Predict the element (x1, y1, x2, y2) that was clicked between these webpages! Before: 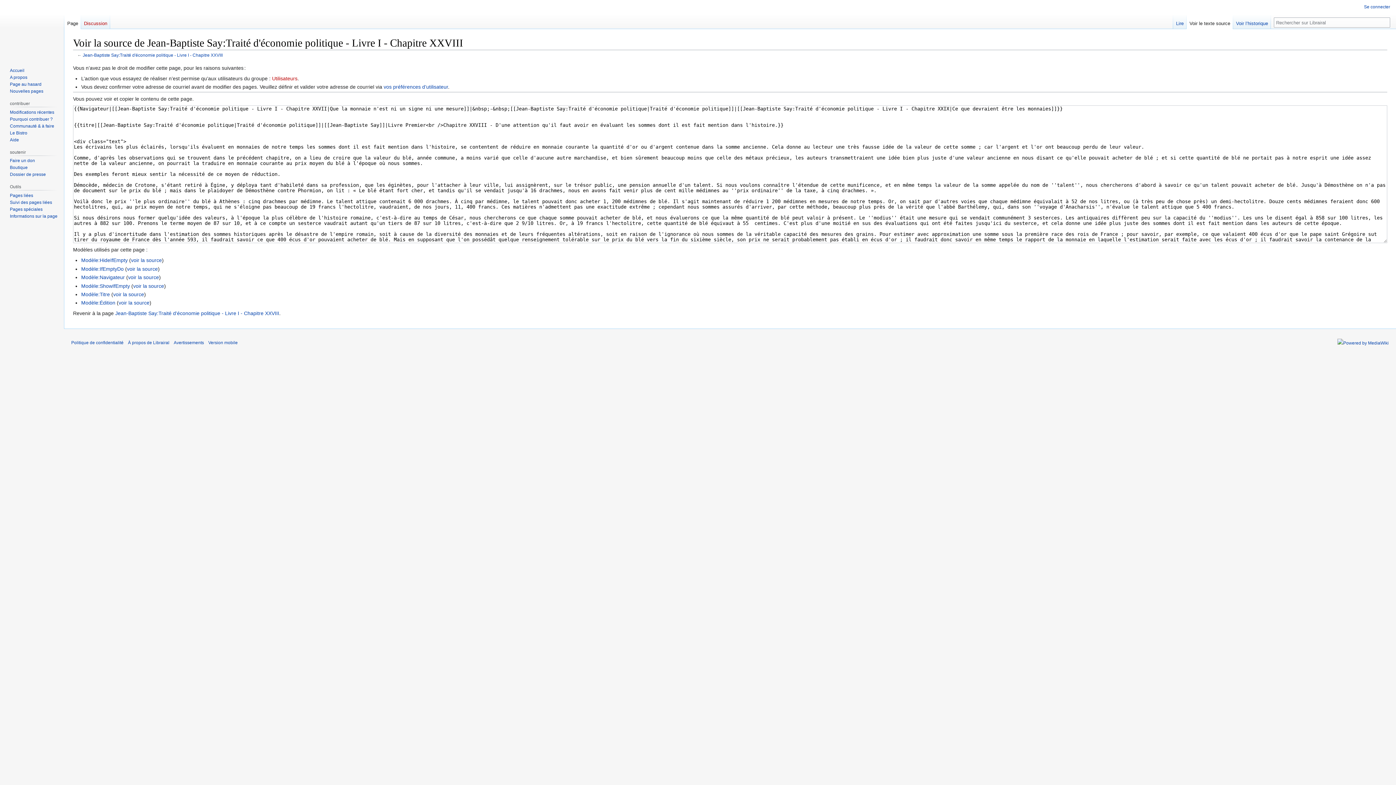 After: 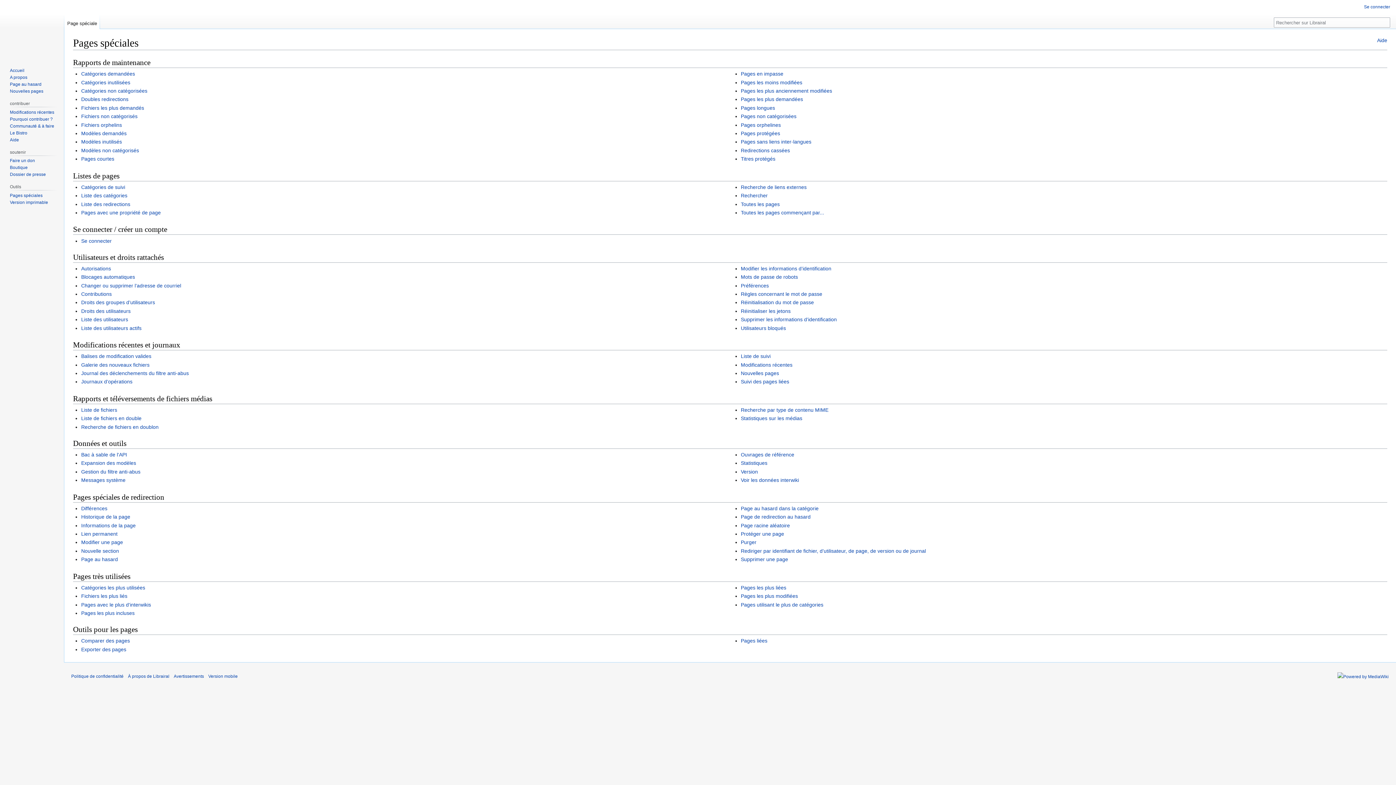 Action: bbox: (9, 206, 42, 212) label: Pages spéciales